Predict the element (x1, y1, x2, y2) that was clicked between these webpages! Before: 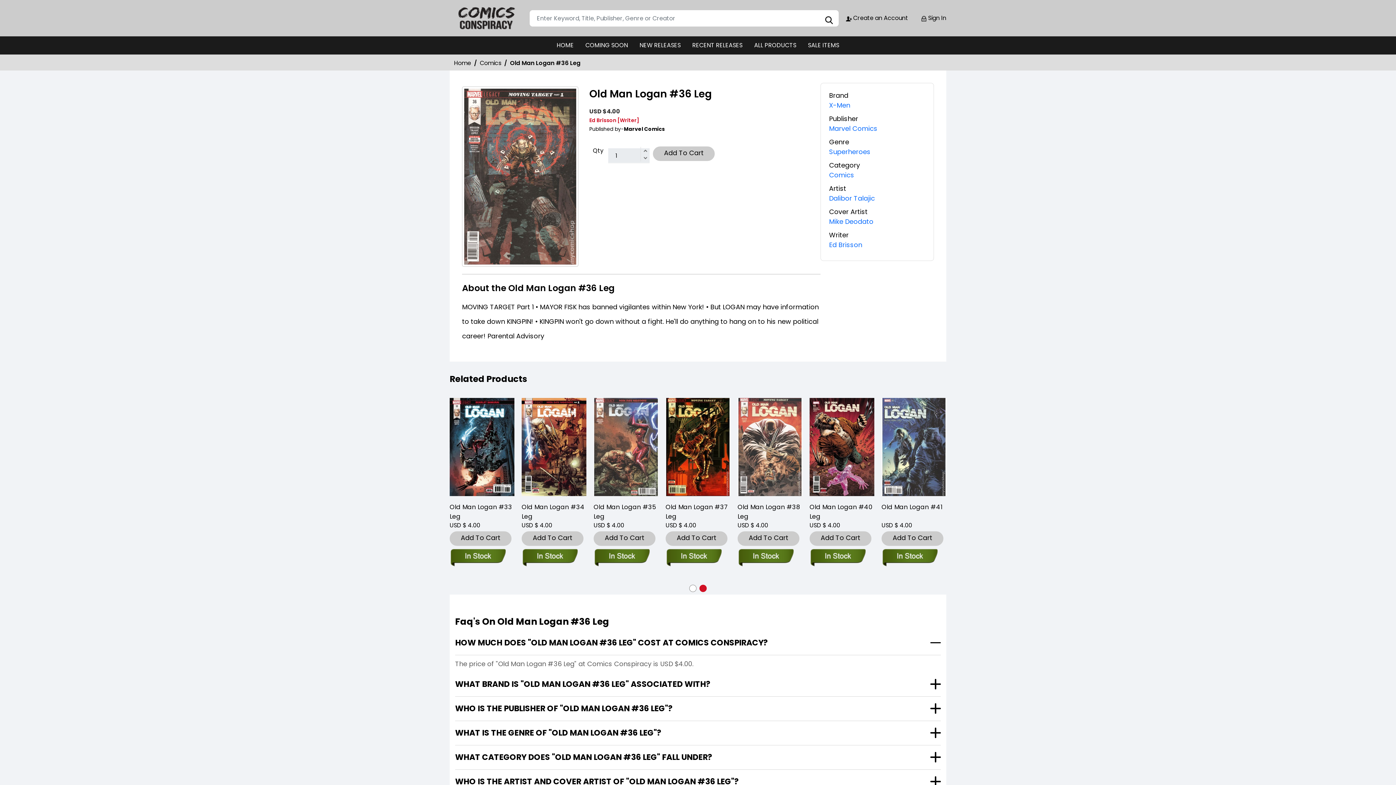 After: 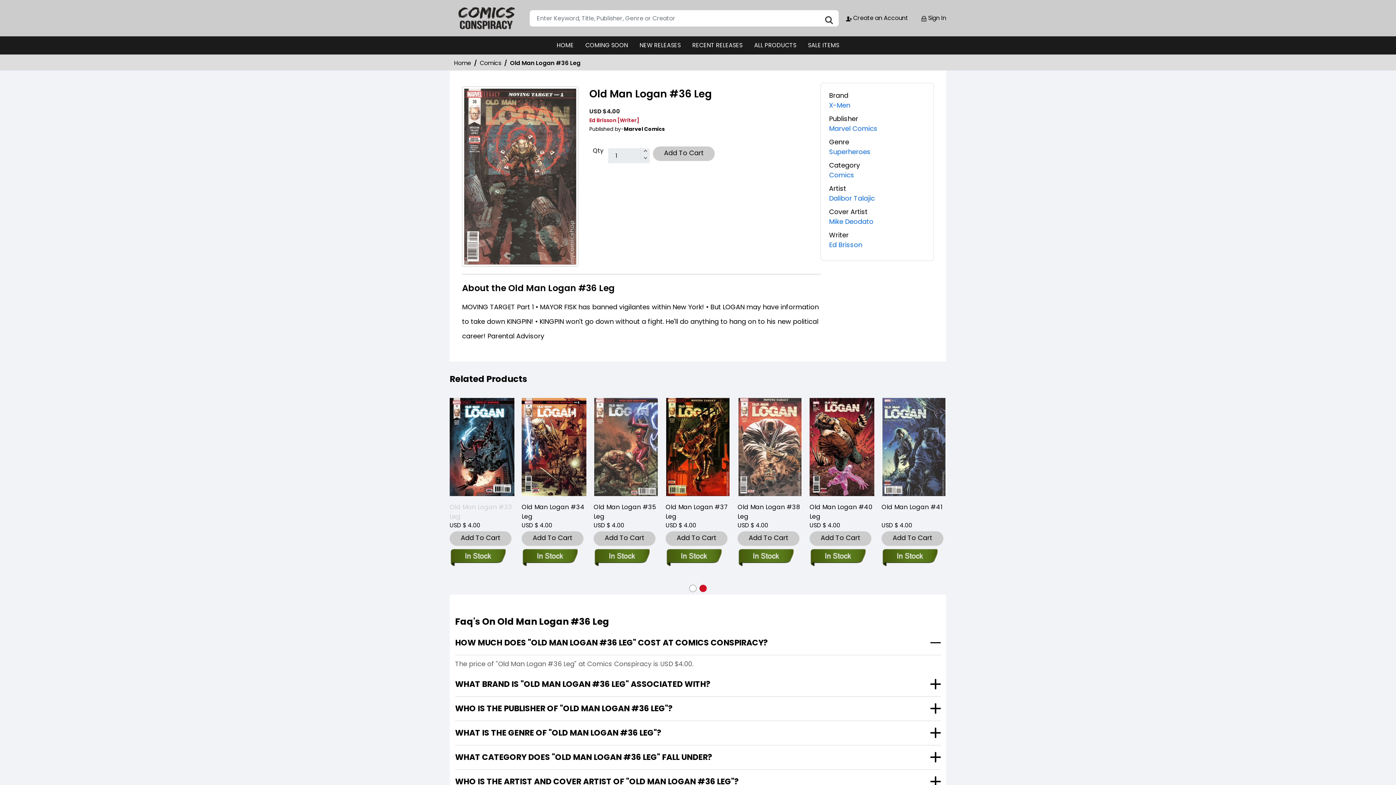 Action: label: old-man-logan-33-leg bbox: (593, 502, 658, 521)